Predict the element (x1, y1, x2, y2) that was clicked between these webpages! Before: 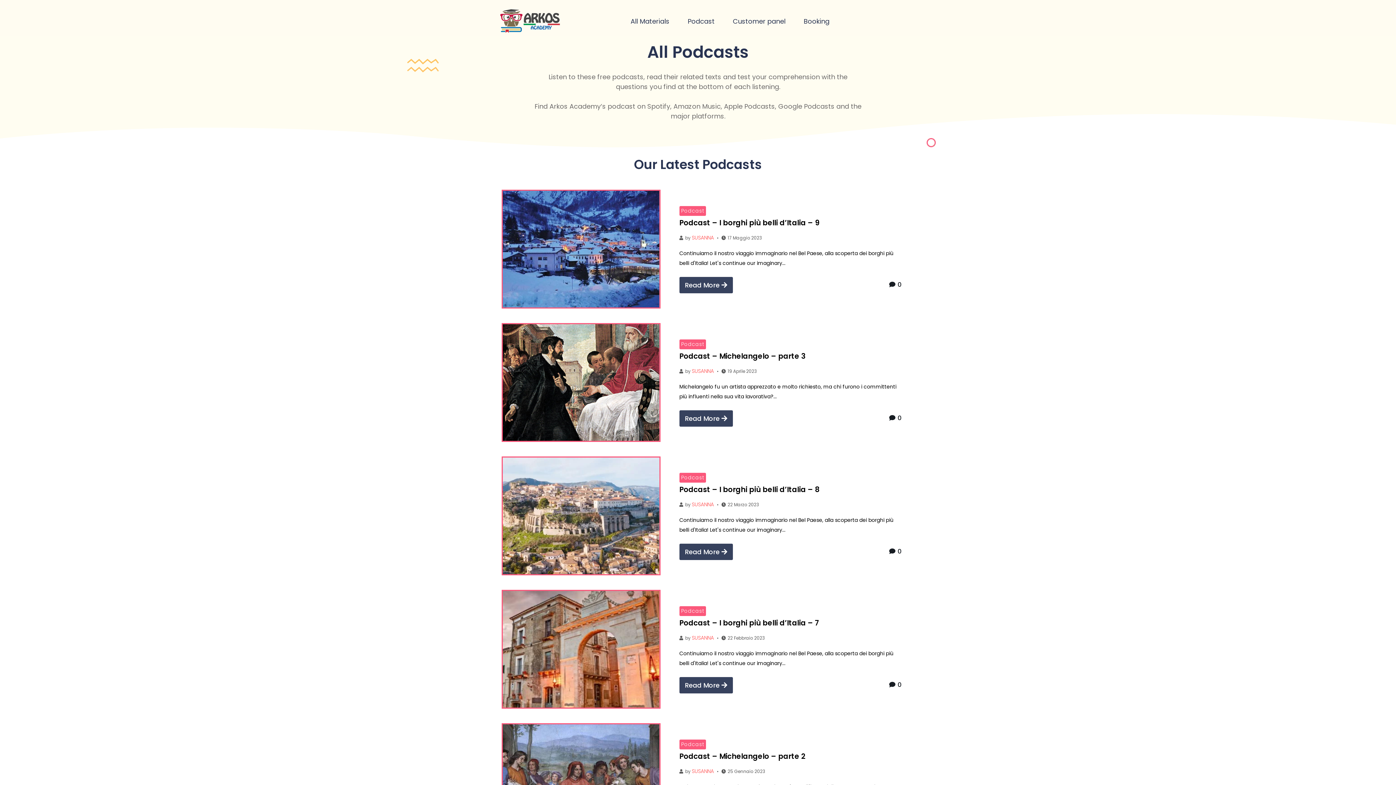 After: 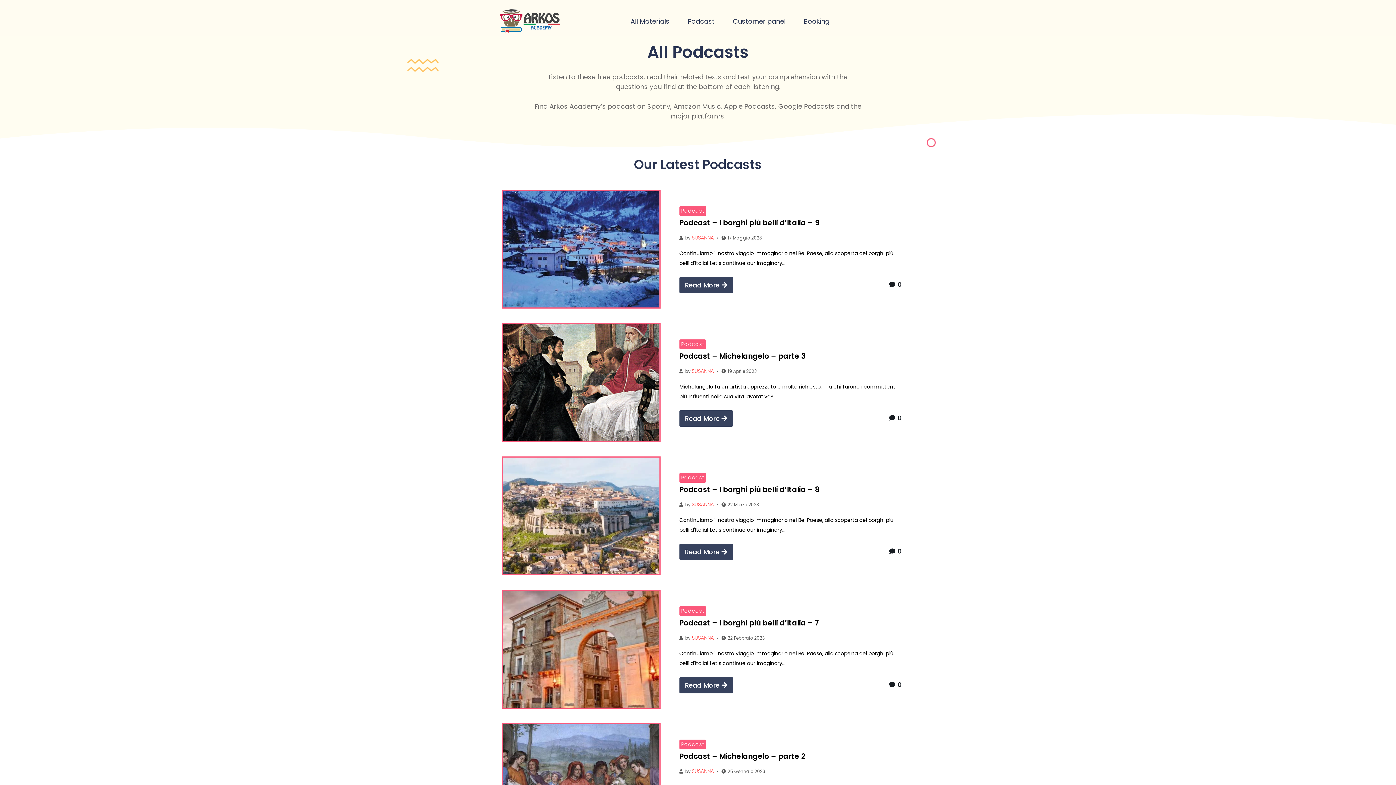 Action: bbox: (691, 234, 714, 241) label: SUSANNA